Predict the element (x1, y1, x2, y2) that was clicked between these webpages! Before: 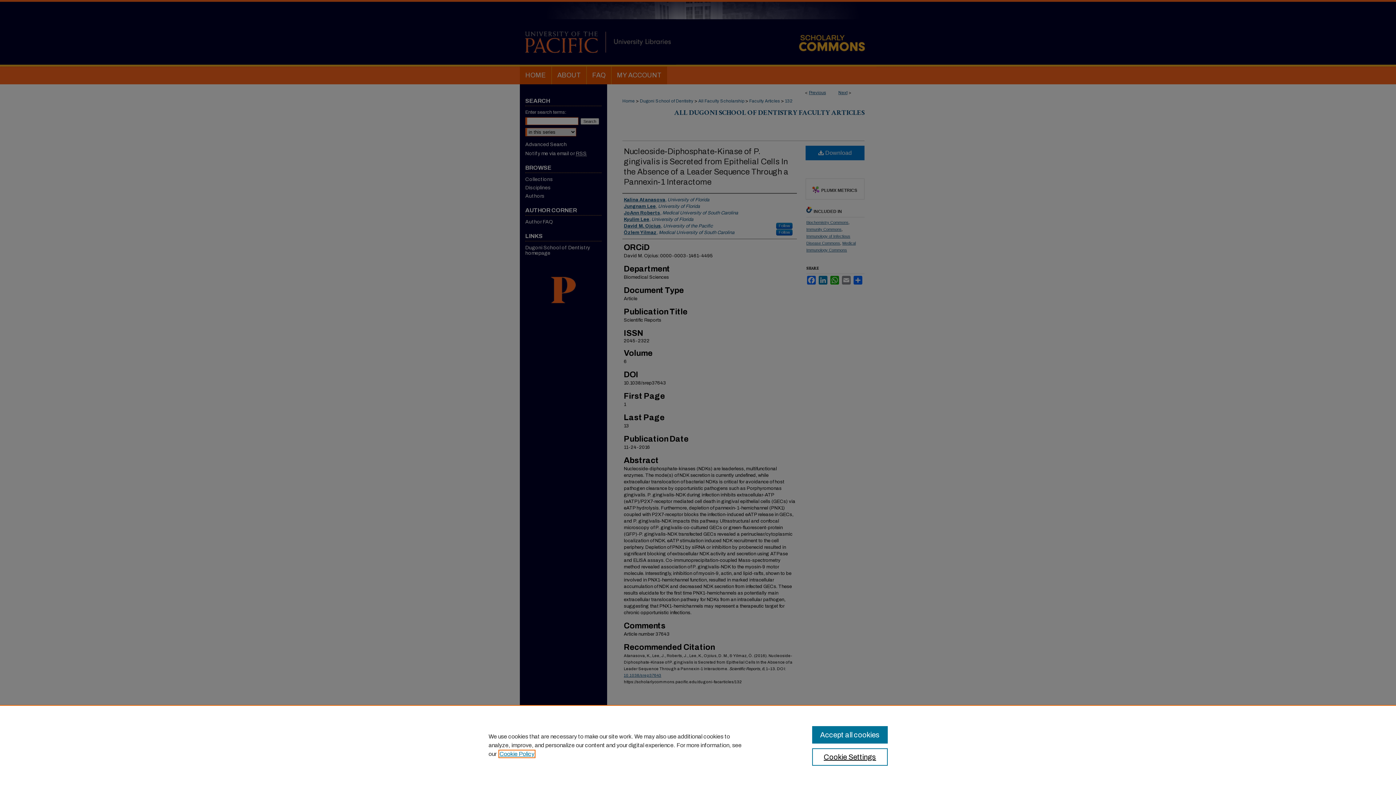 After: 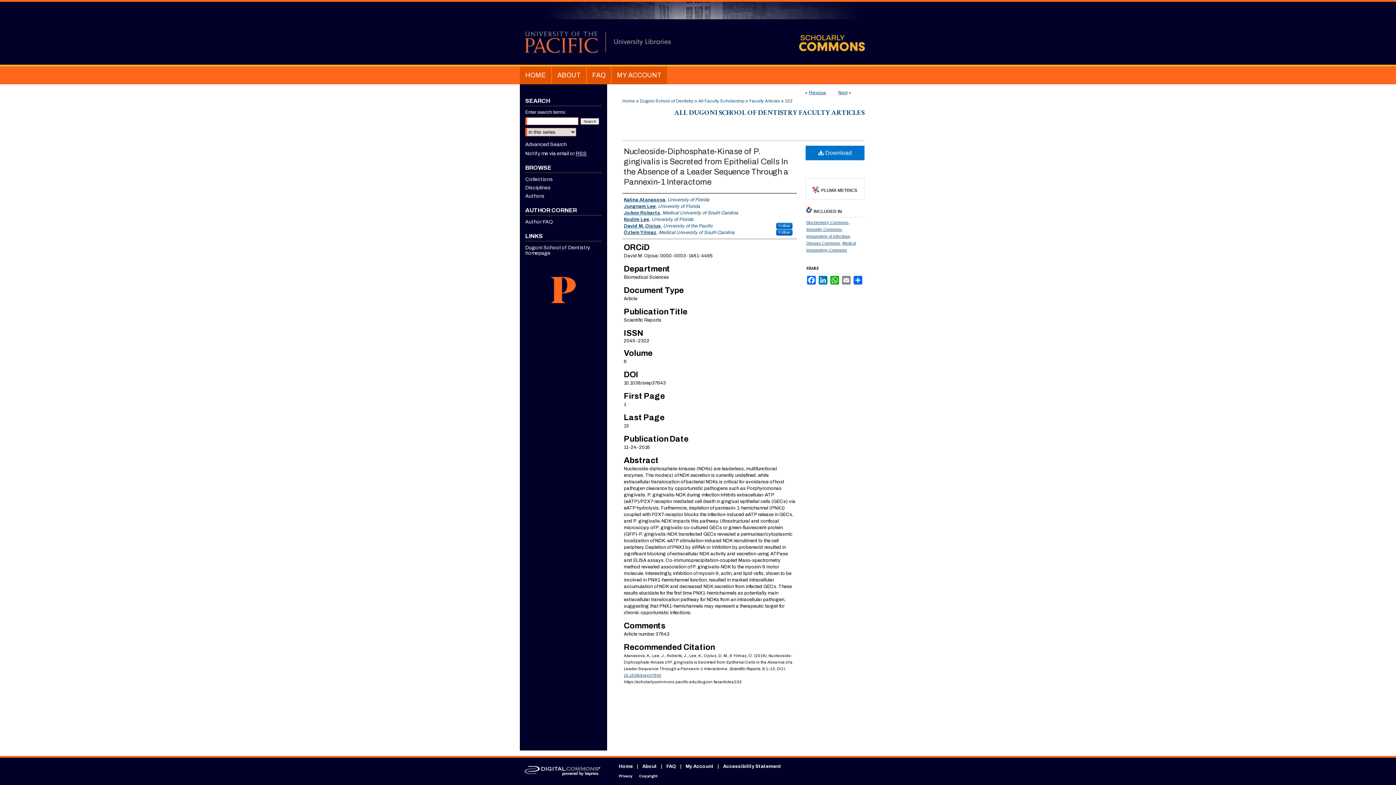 Action: bbox: (812, 726, 887, 744) label: Accept all cookies